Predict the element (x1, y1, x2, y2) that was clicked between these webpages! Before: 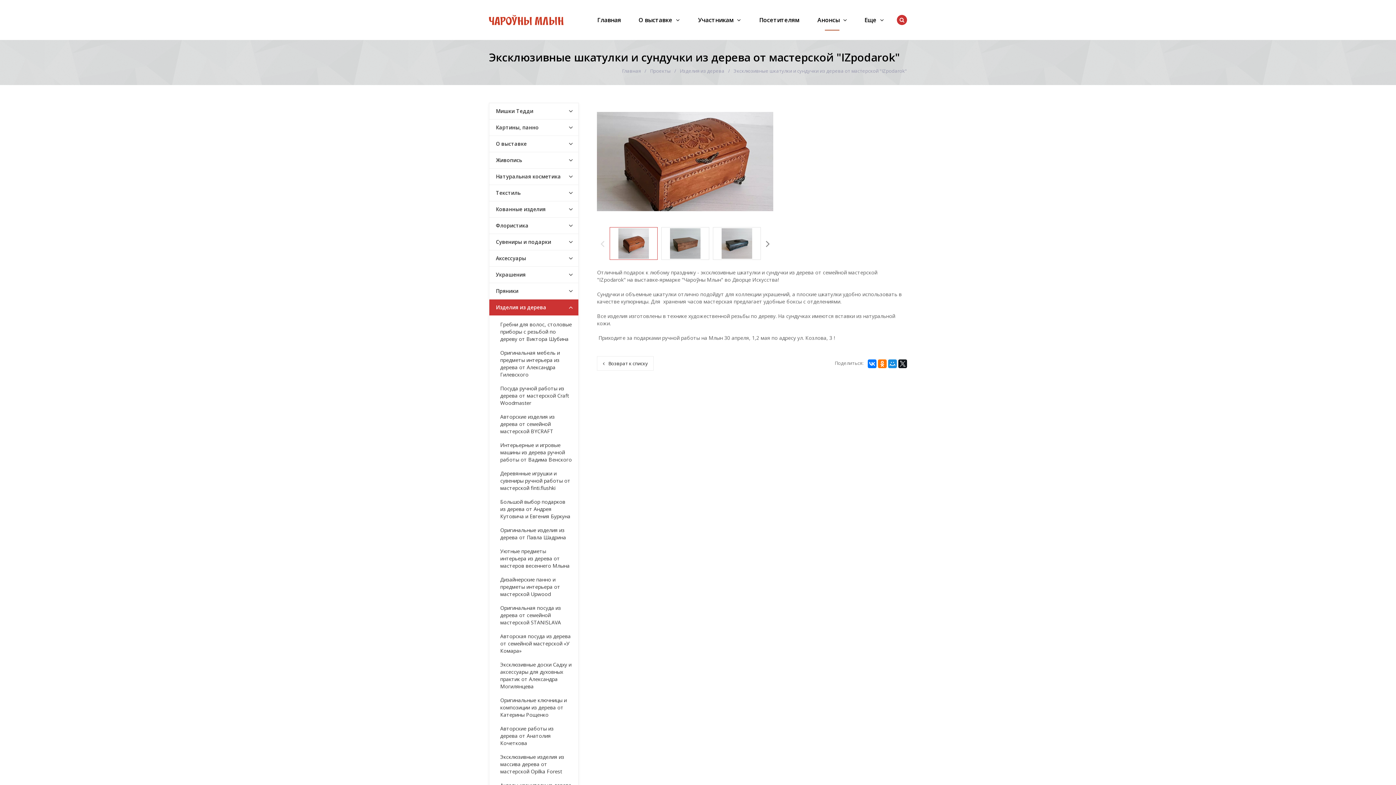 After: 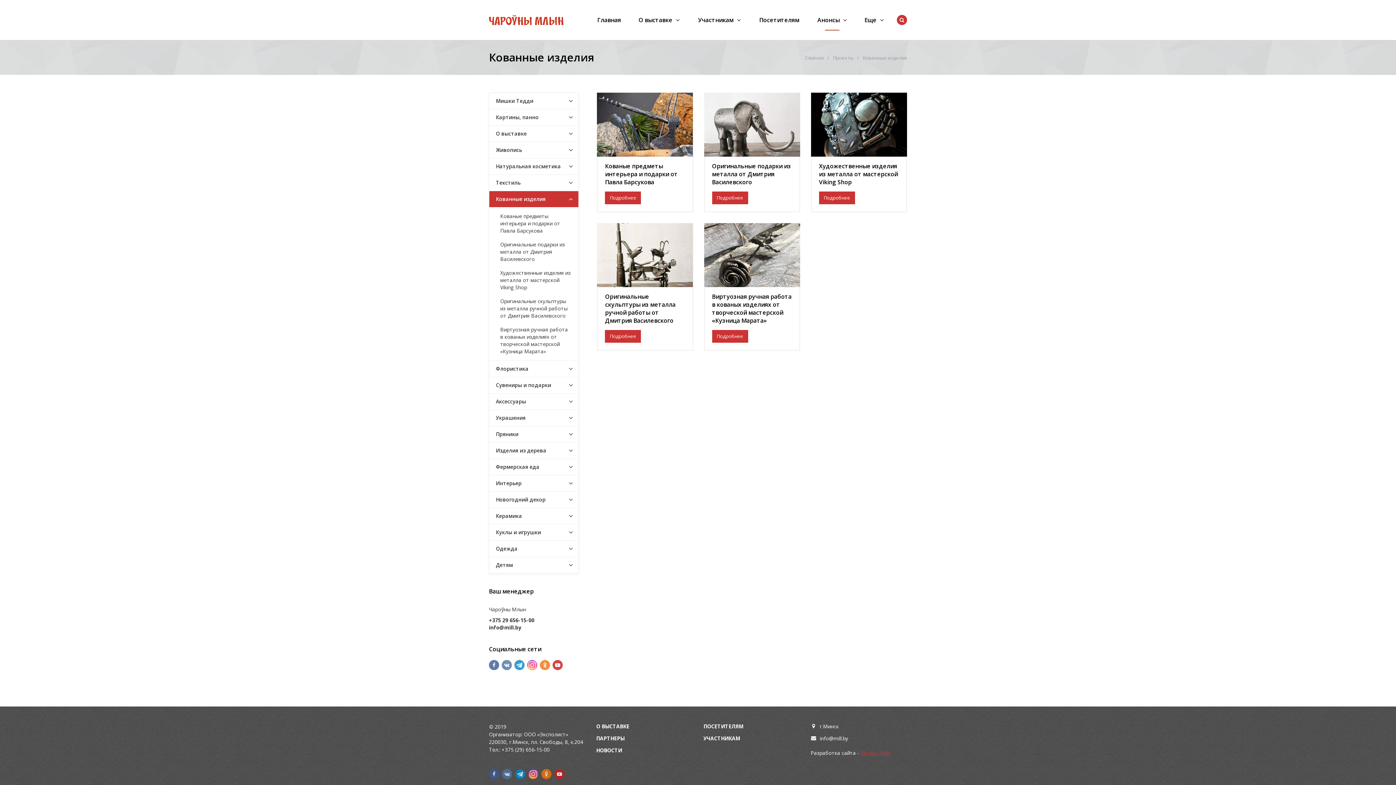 Action: label: Кованные изделия bbox: (489, 201, 578, 217)